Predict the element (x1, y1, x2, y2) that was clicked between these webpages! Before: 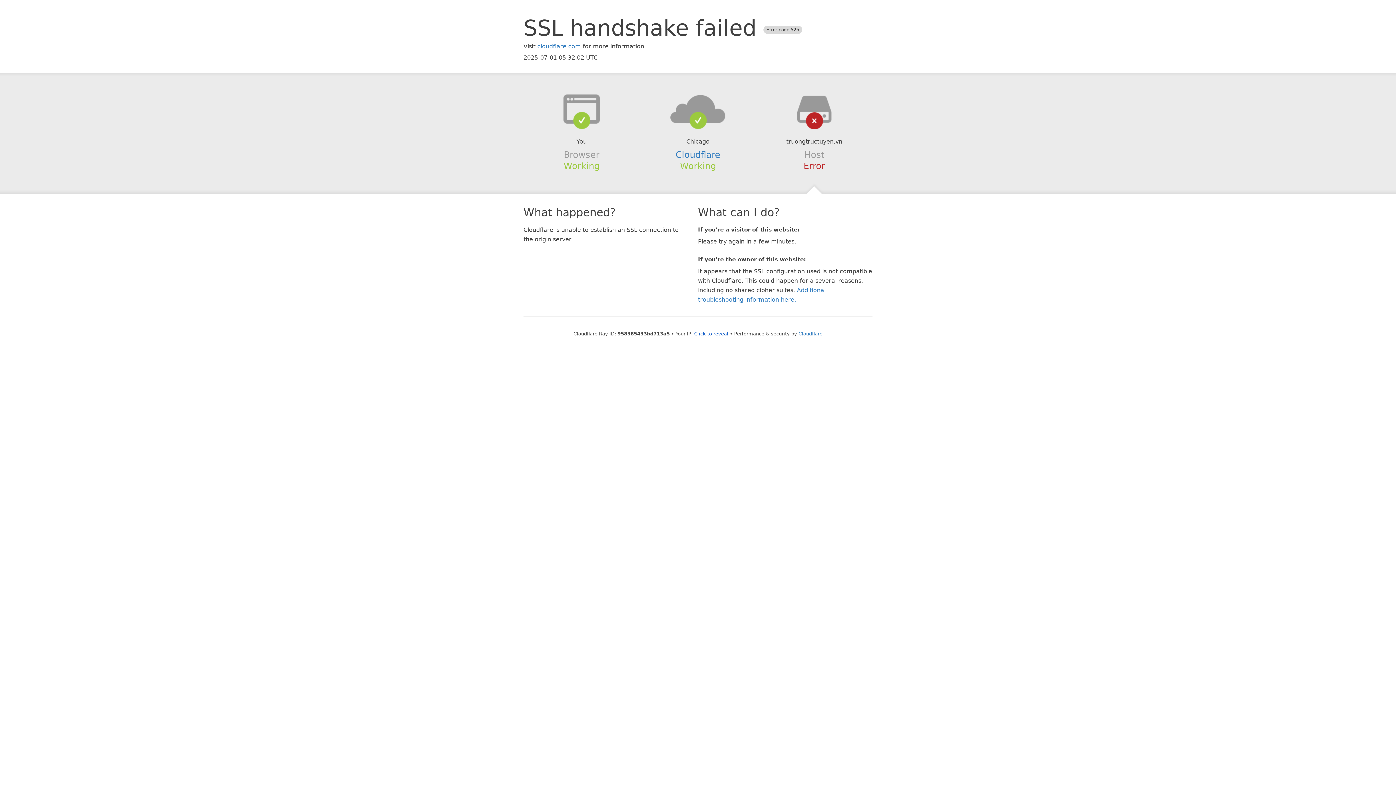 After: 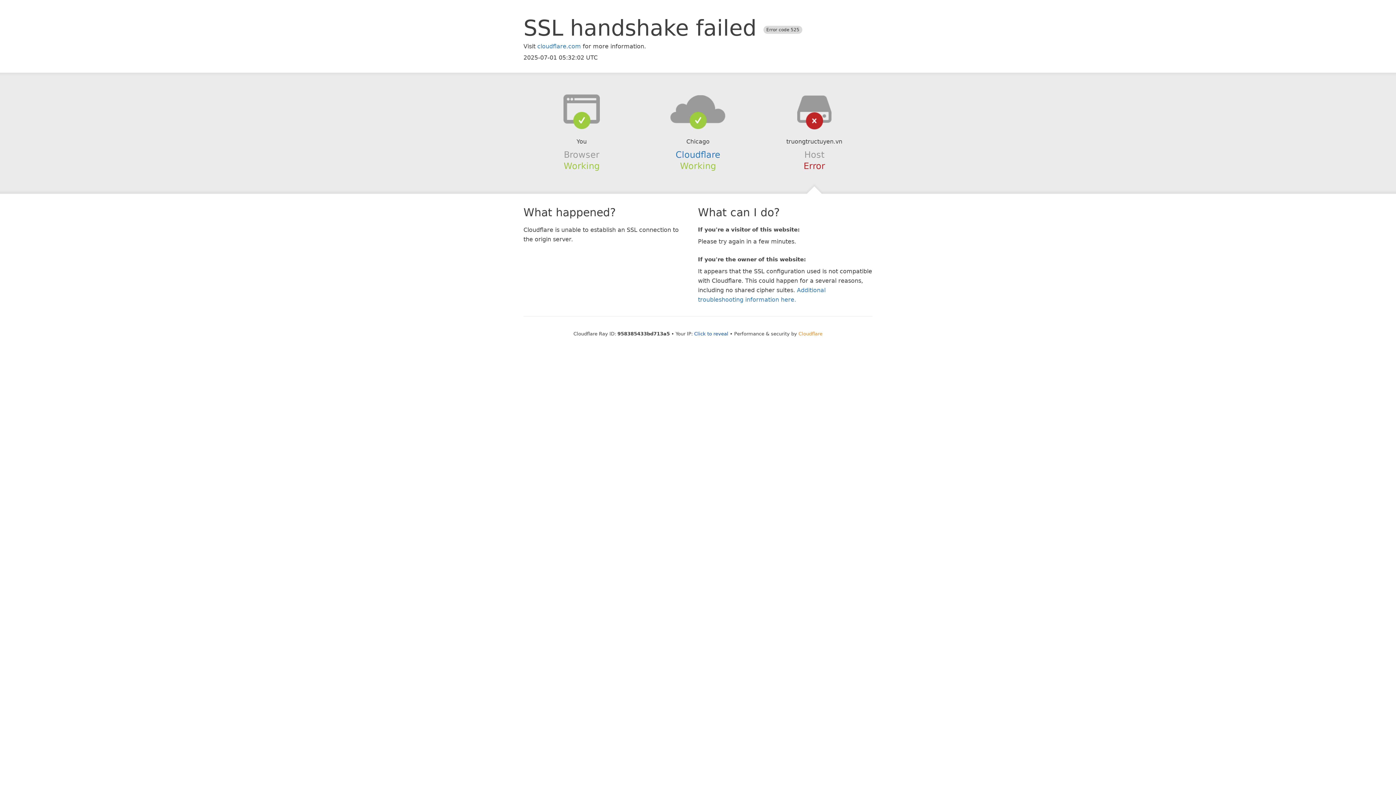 Action: bbox: (798, 331, 822, 336) label: Cloudflare